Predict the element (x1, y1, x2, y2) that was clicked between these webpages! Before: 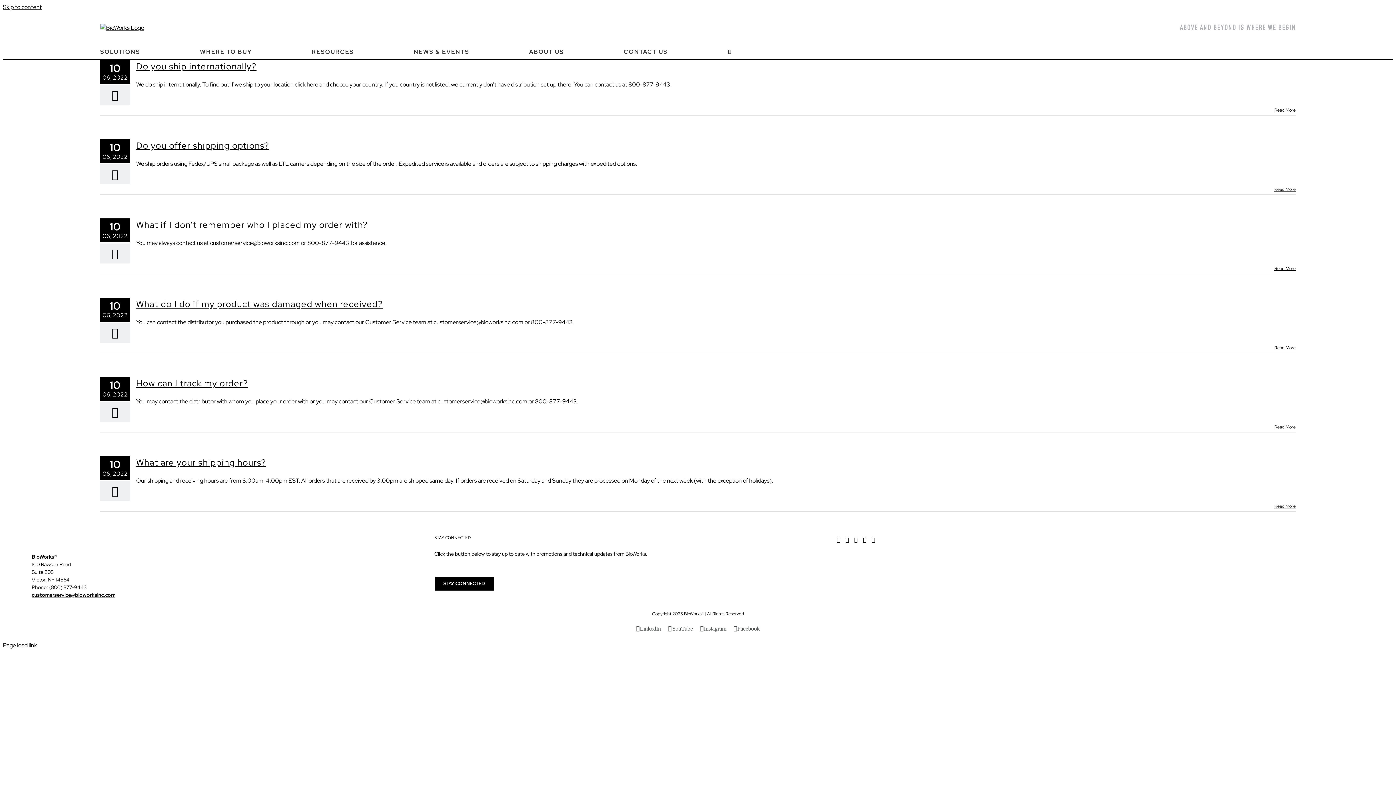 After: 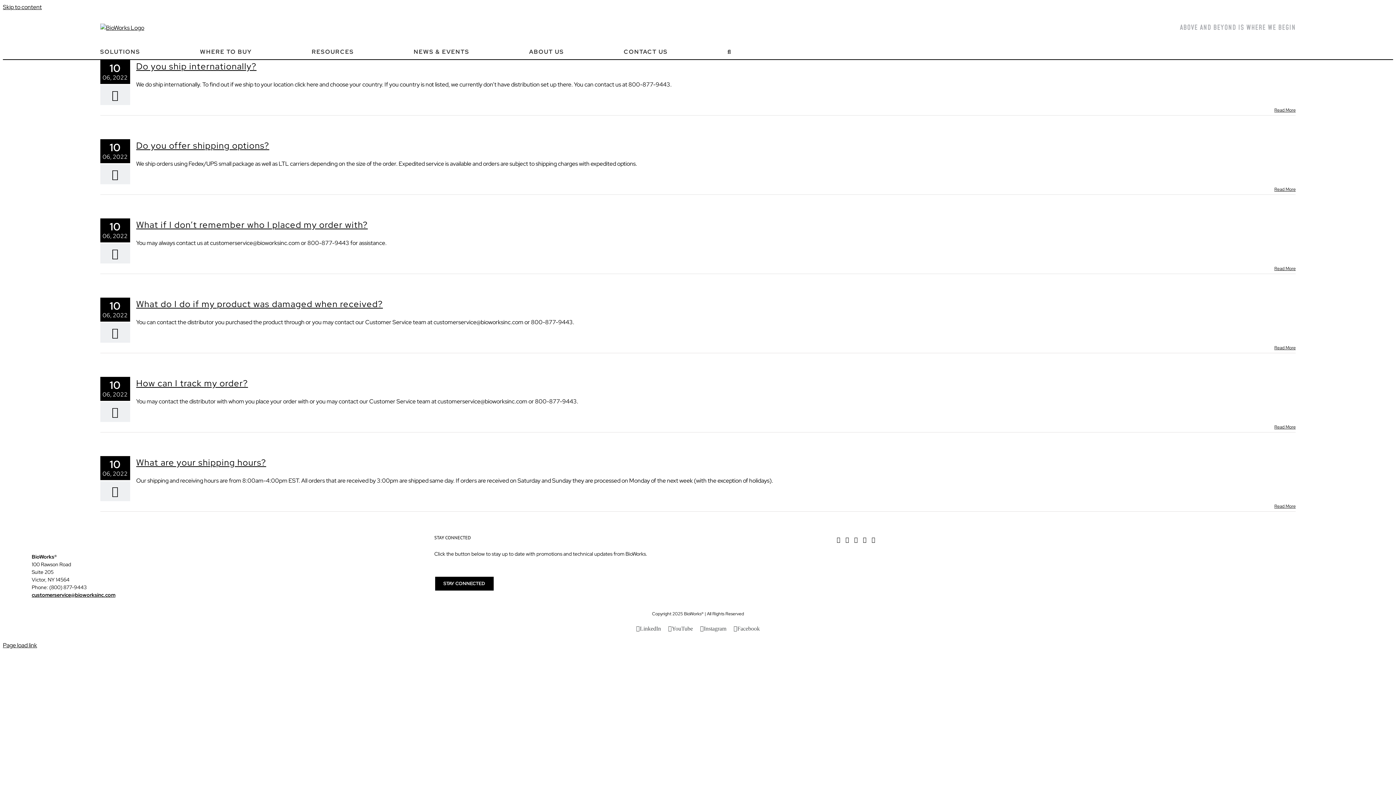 Action: bbox: (700, 626, 726, 632) label: Instagram